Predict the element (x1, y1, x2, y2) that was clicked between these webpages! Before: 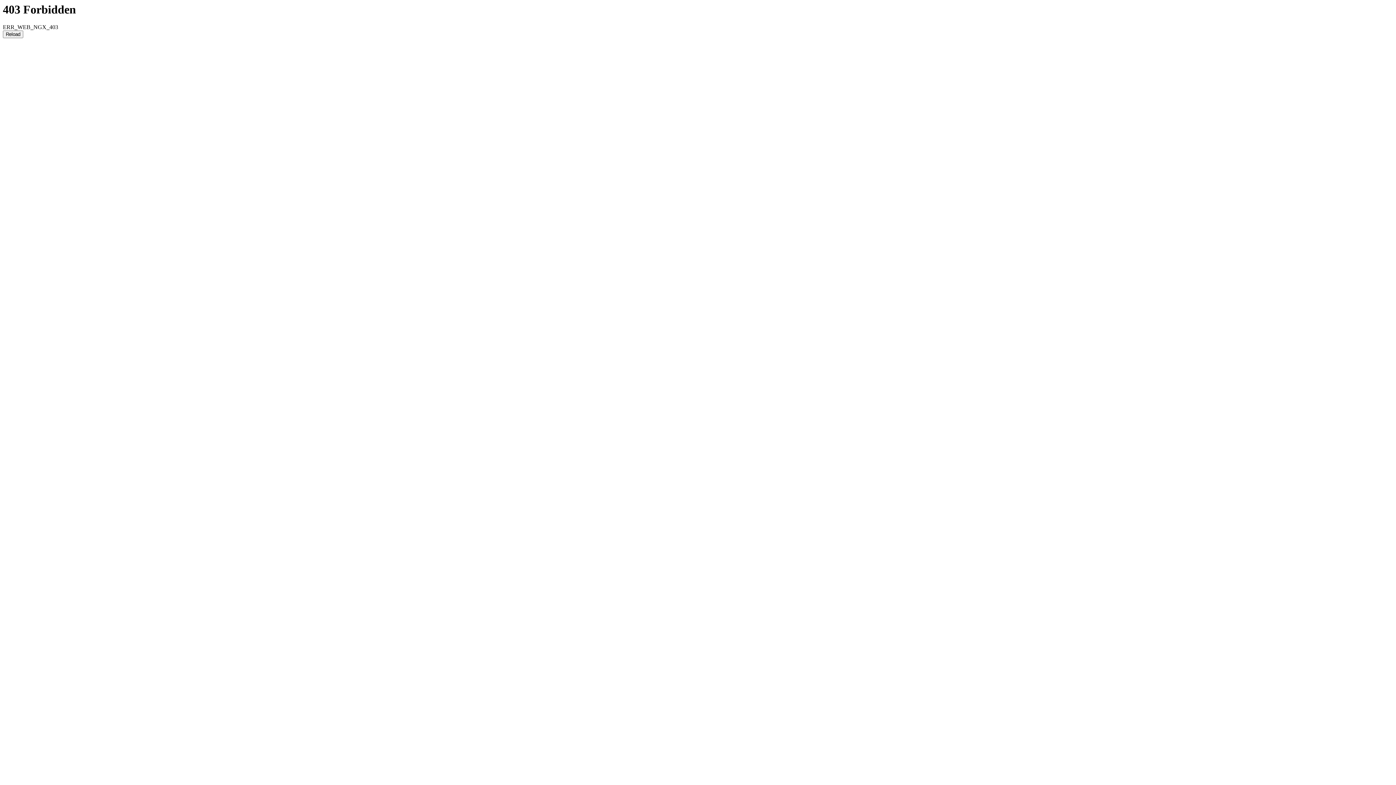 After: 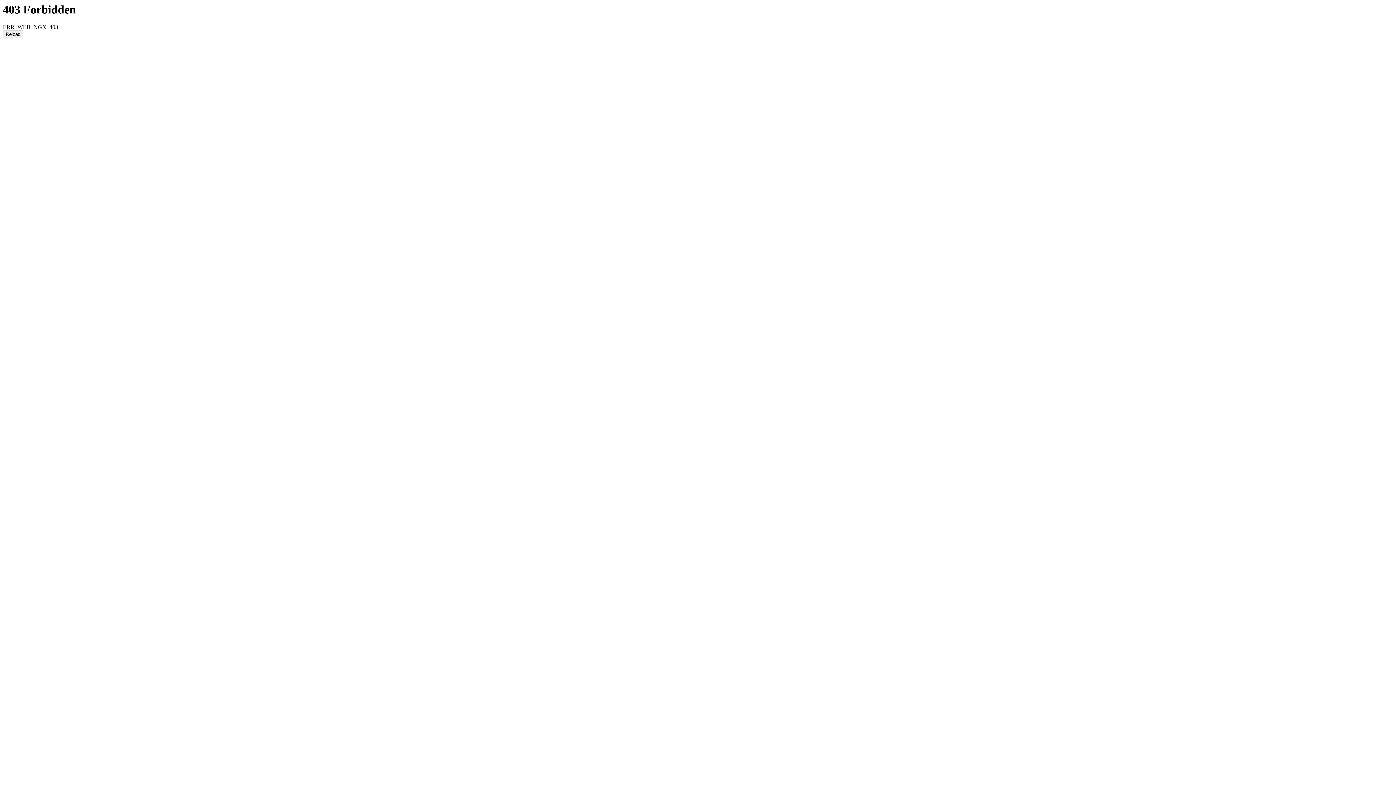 Action: bbox: (2, 30, 23, 38) label: Reload